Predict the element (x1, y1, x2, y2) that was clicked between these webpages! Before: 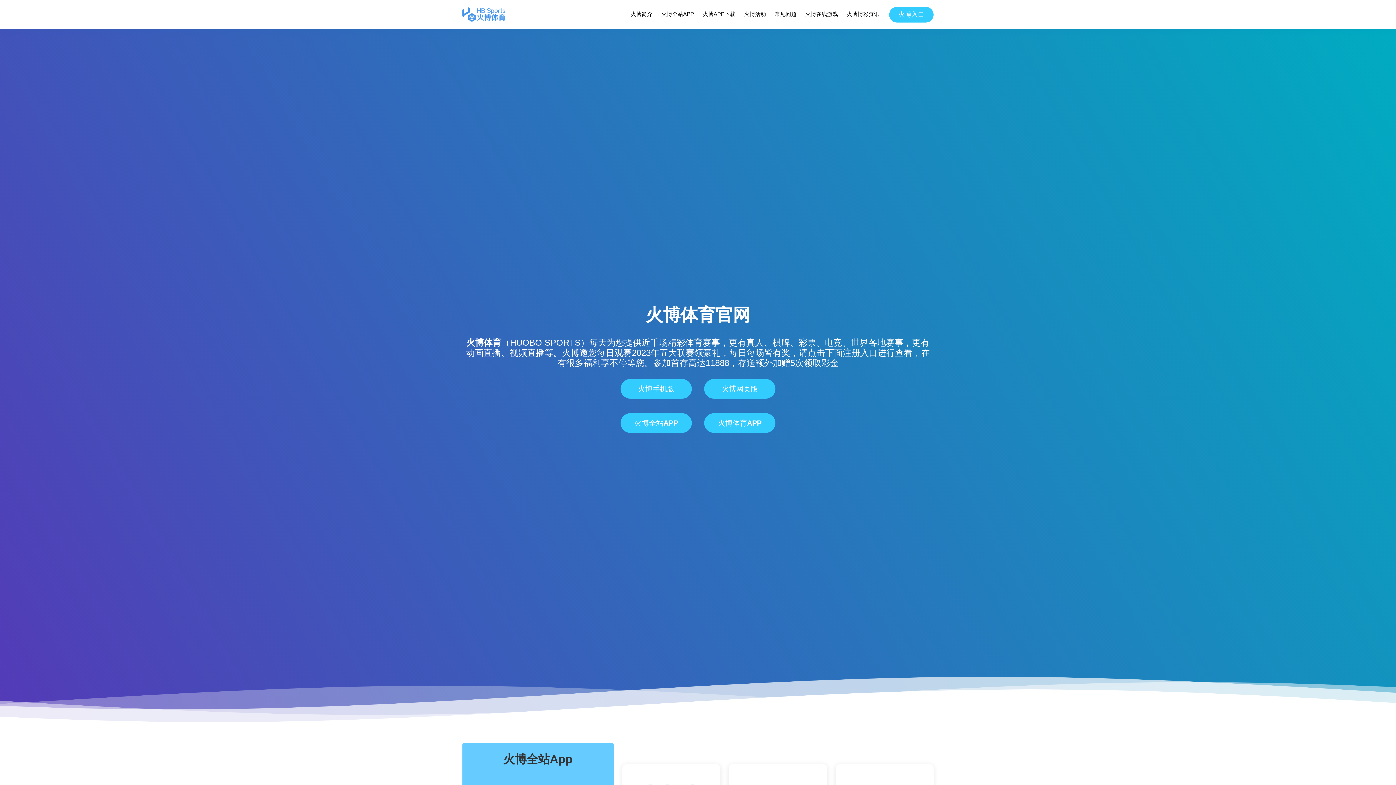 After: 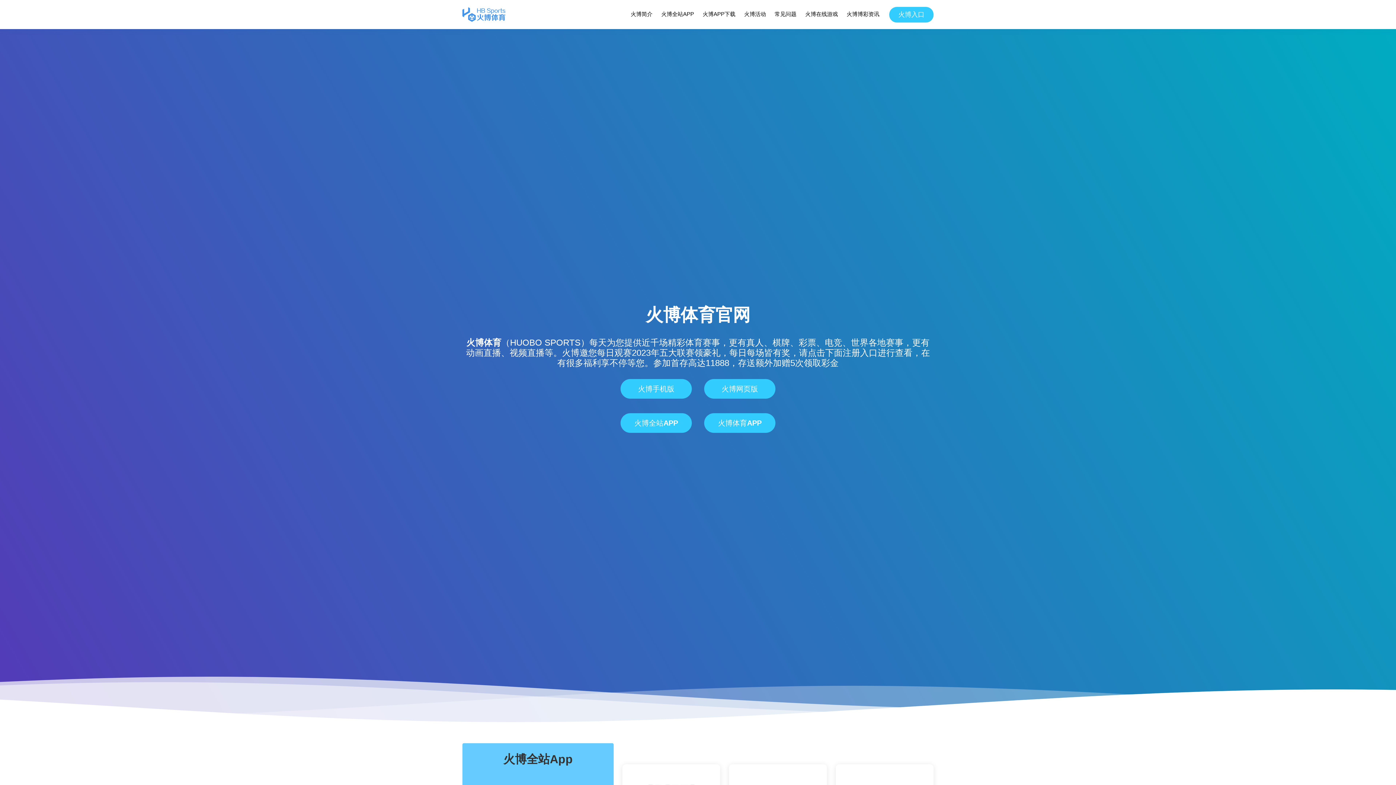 Action: bbox: (462, 7, 505, 21)